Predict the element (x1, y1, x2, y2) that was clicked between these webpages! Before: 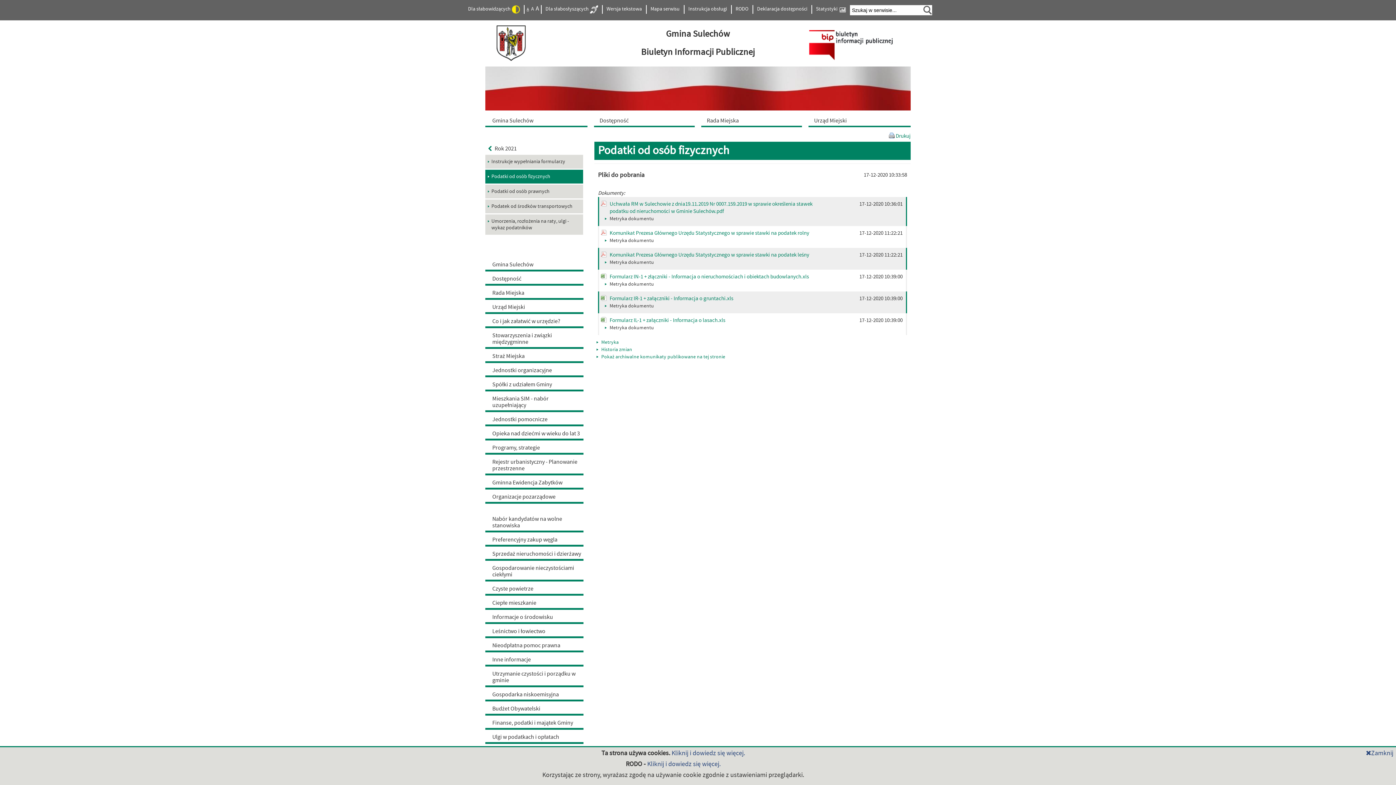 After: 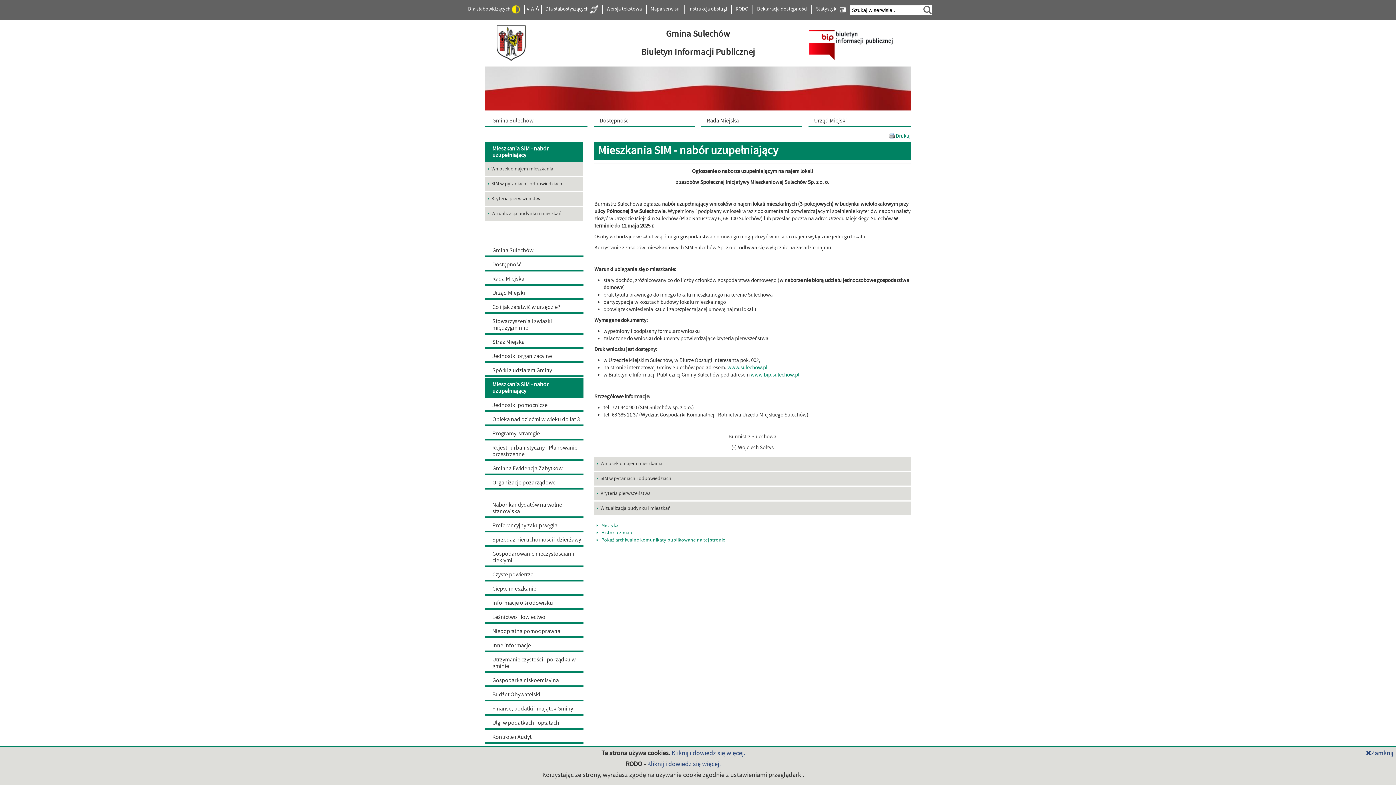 Action: label: Mieszkania SIM - nabór uzupełniający bbox: (485, 392, 583, 412)